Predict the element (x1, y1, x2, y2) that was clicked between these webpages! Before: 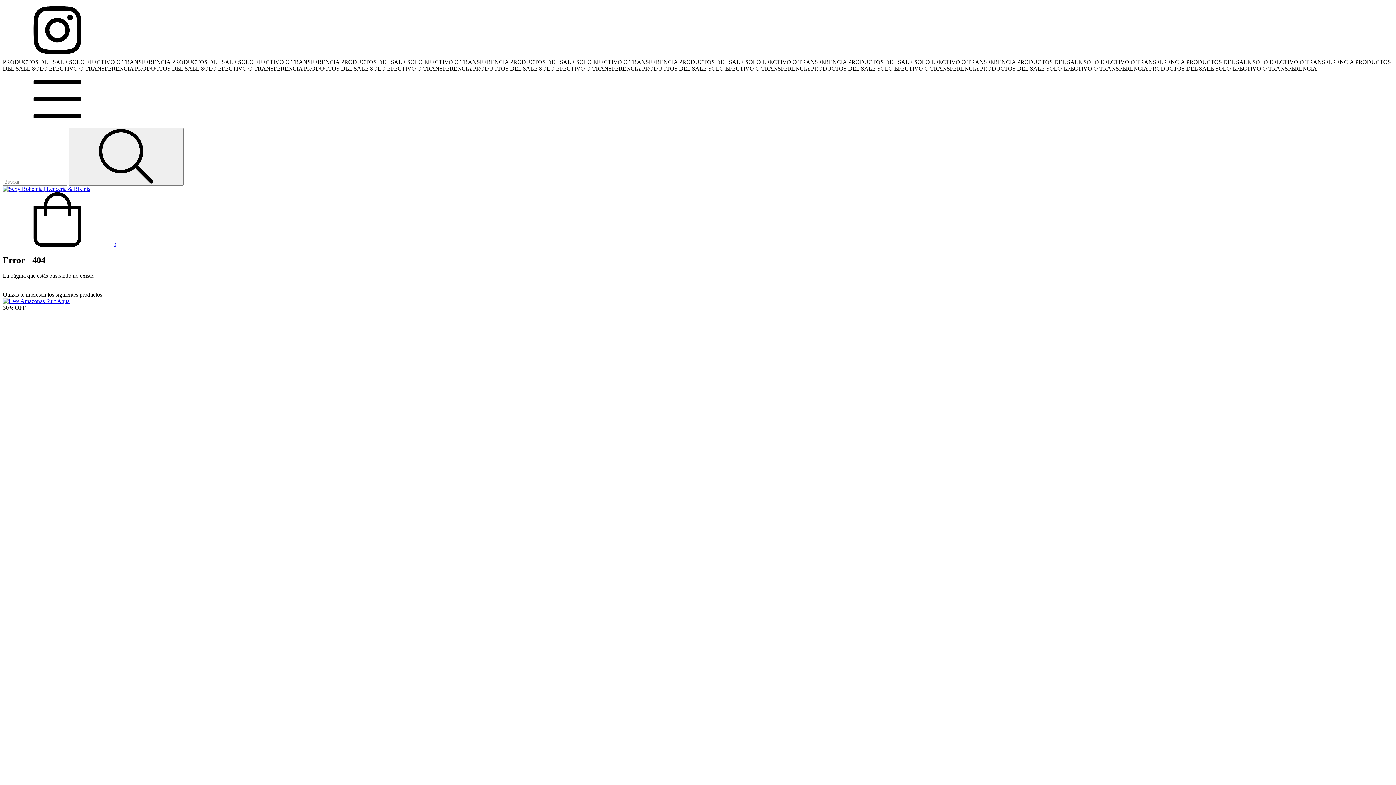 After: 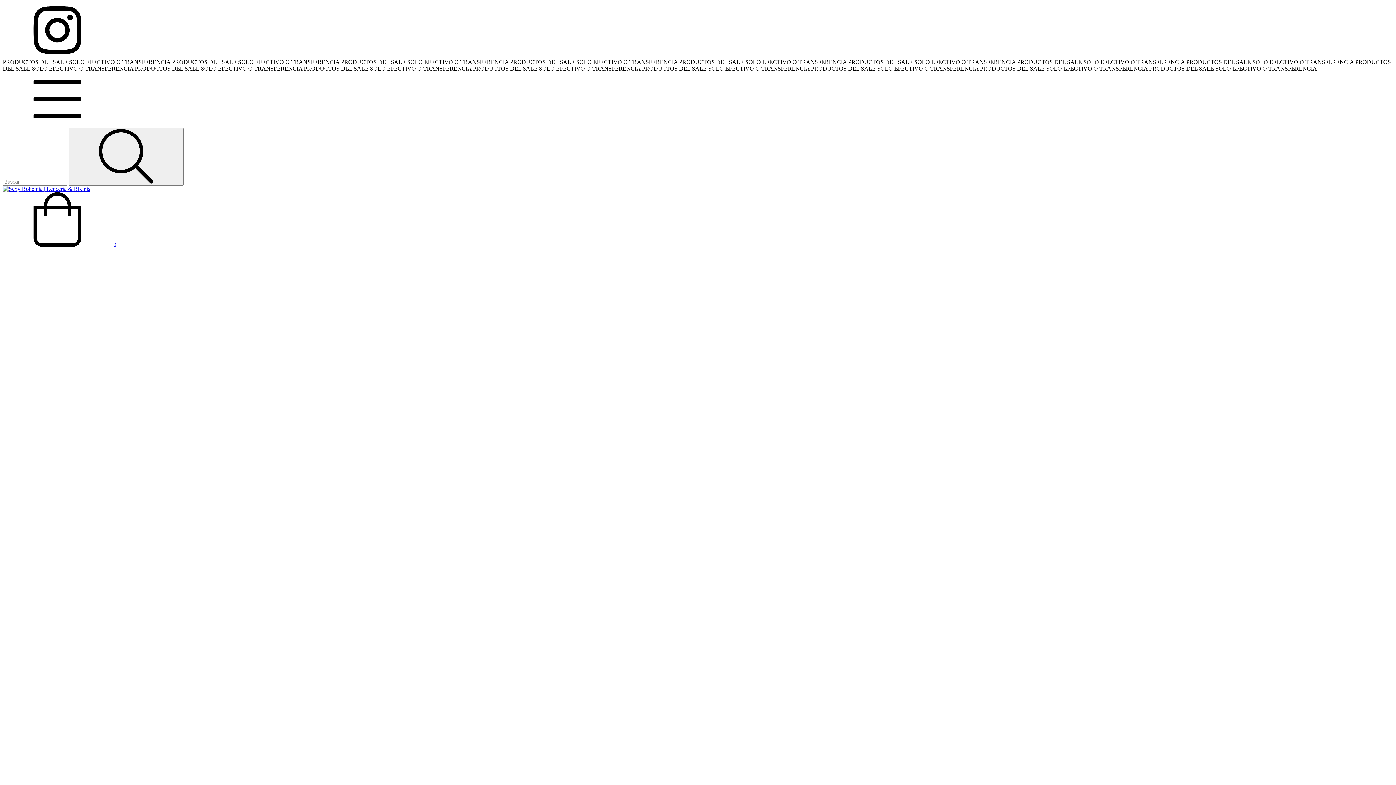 Action: bbox: (2, 298, 69, 304)